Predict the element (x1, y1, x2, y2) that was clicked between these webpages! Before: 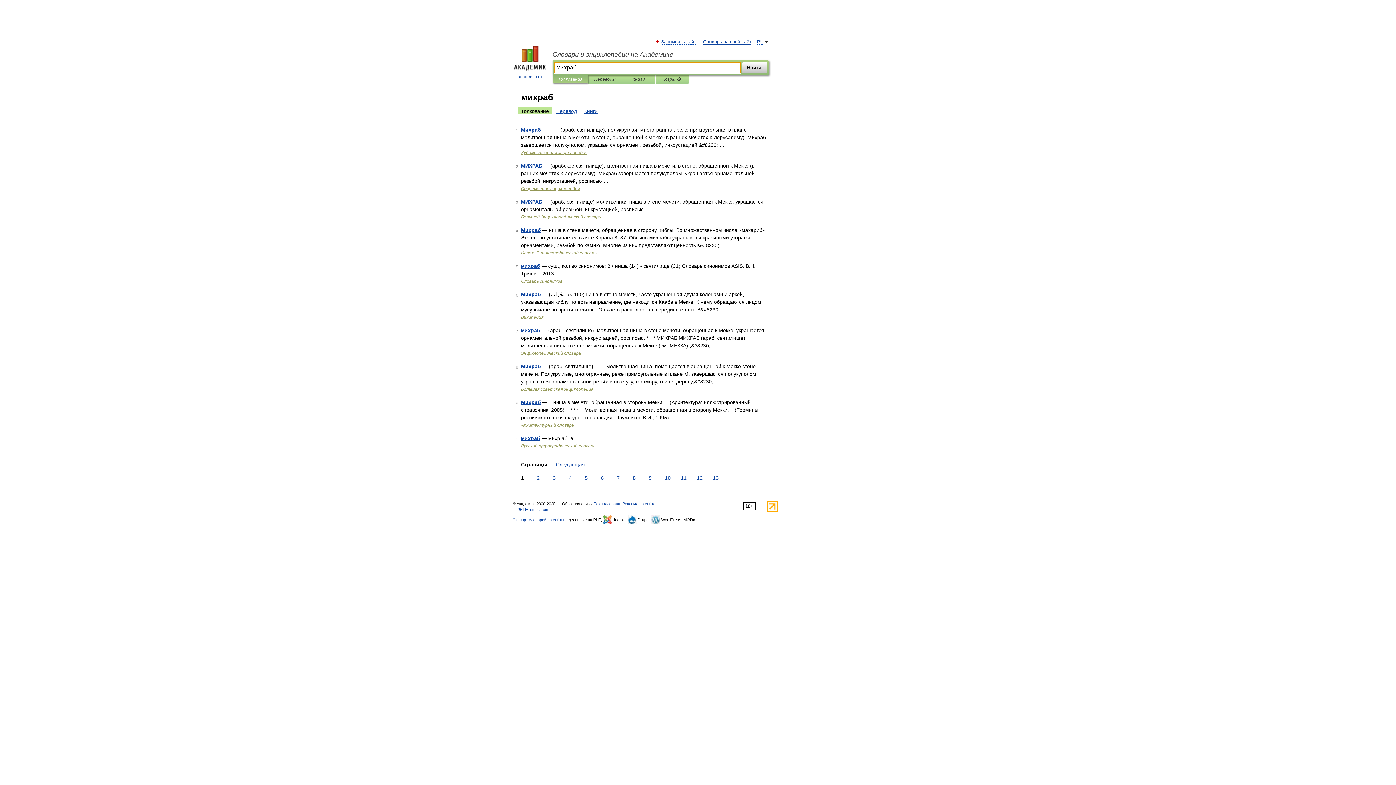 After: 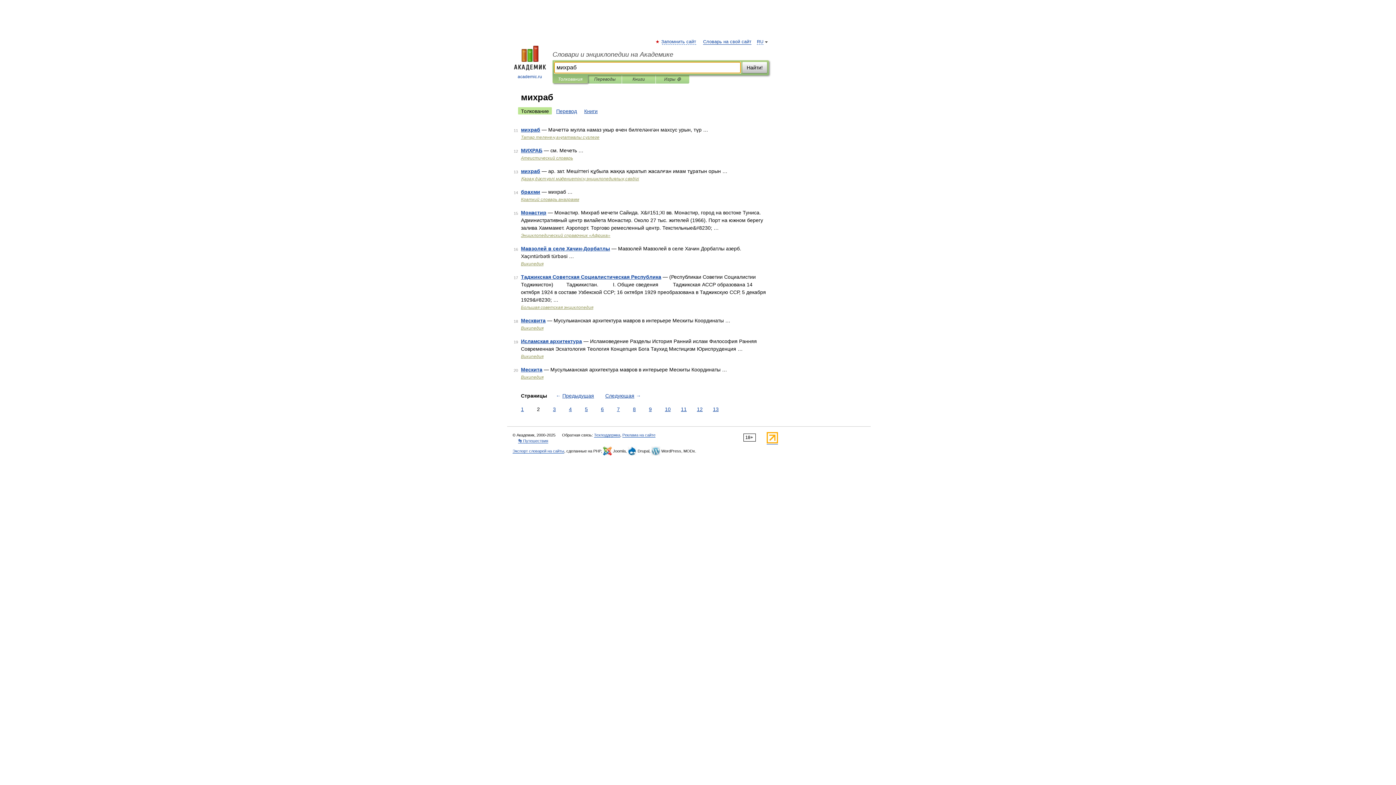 Action: bbox: (554, 461, 593, 468) label: Следующая →